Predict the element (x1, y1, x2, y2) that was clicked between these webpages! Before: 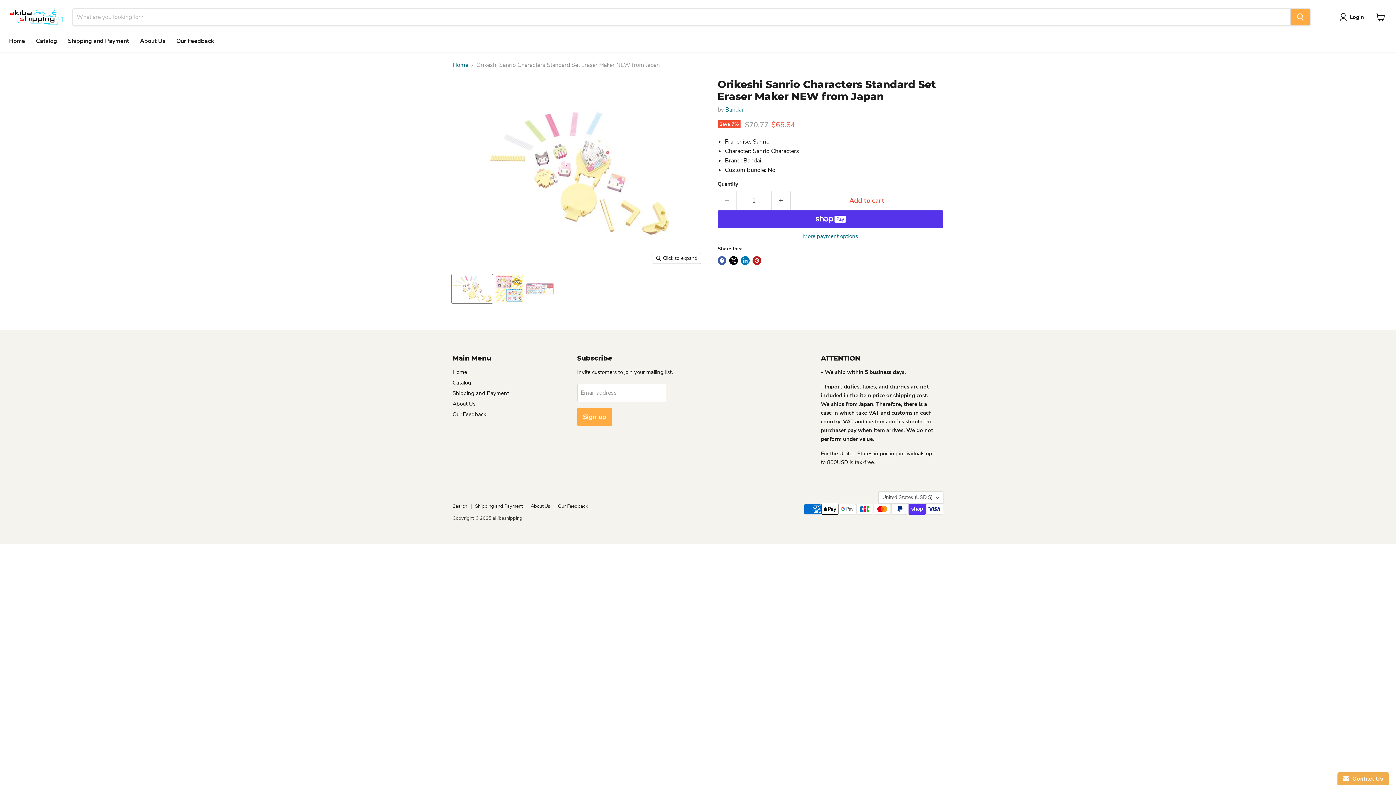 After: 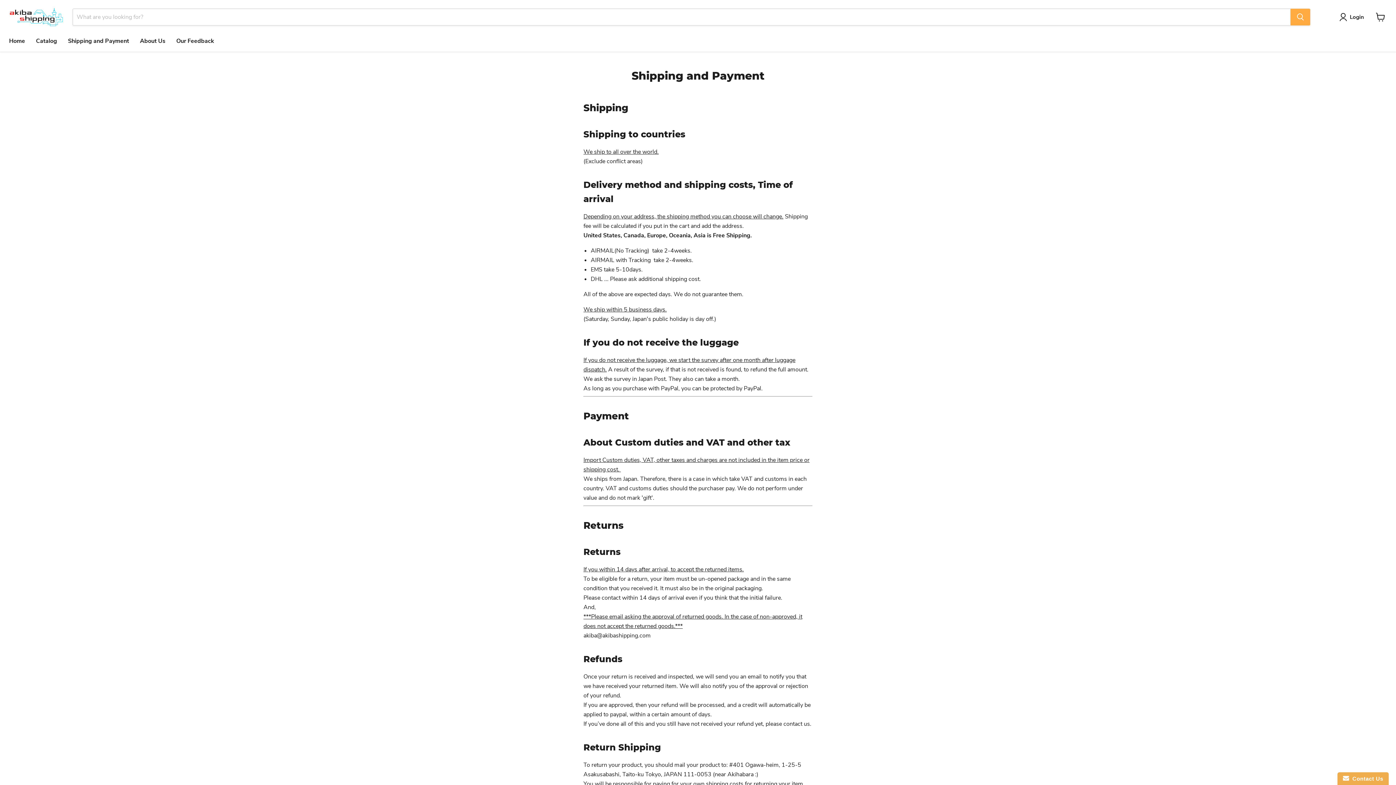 Action: bbox: (62, 33, 134, 48) label: Shipping and Payment